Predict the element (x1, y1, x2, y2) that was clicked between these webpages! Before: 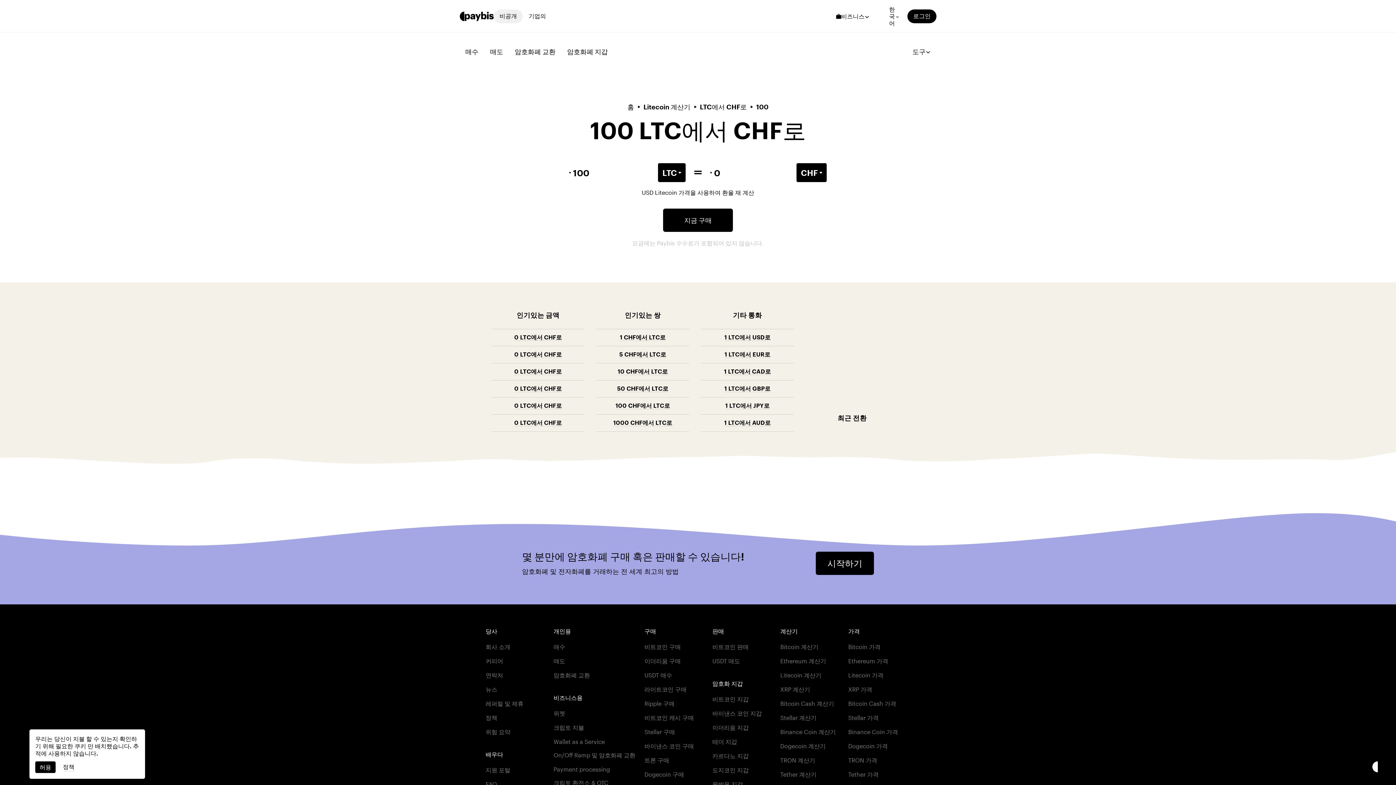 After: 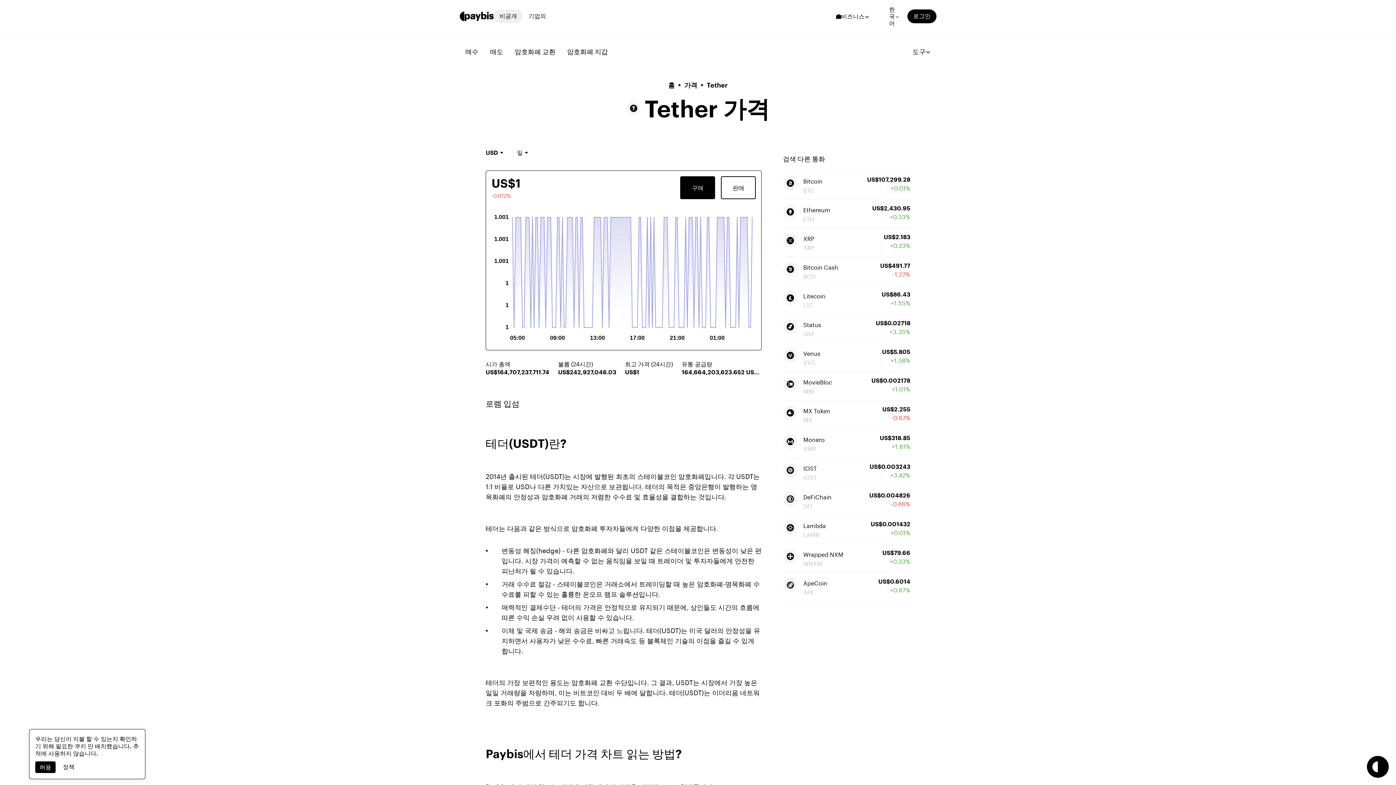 Action: label: Tether 가격 bbox: (848, 769, 878, 778)